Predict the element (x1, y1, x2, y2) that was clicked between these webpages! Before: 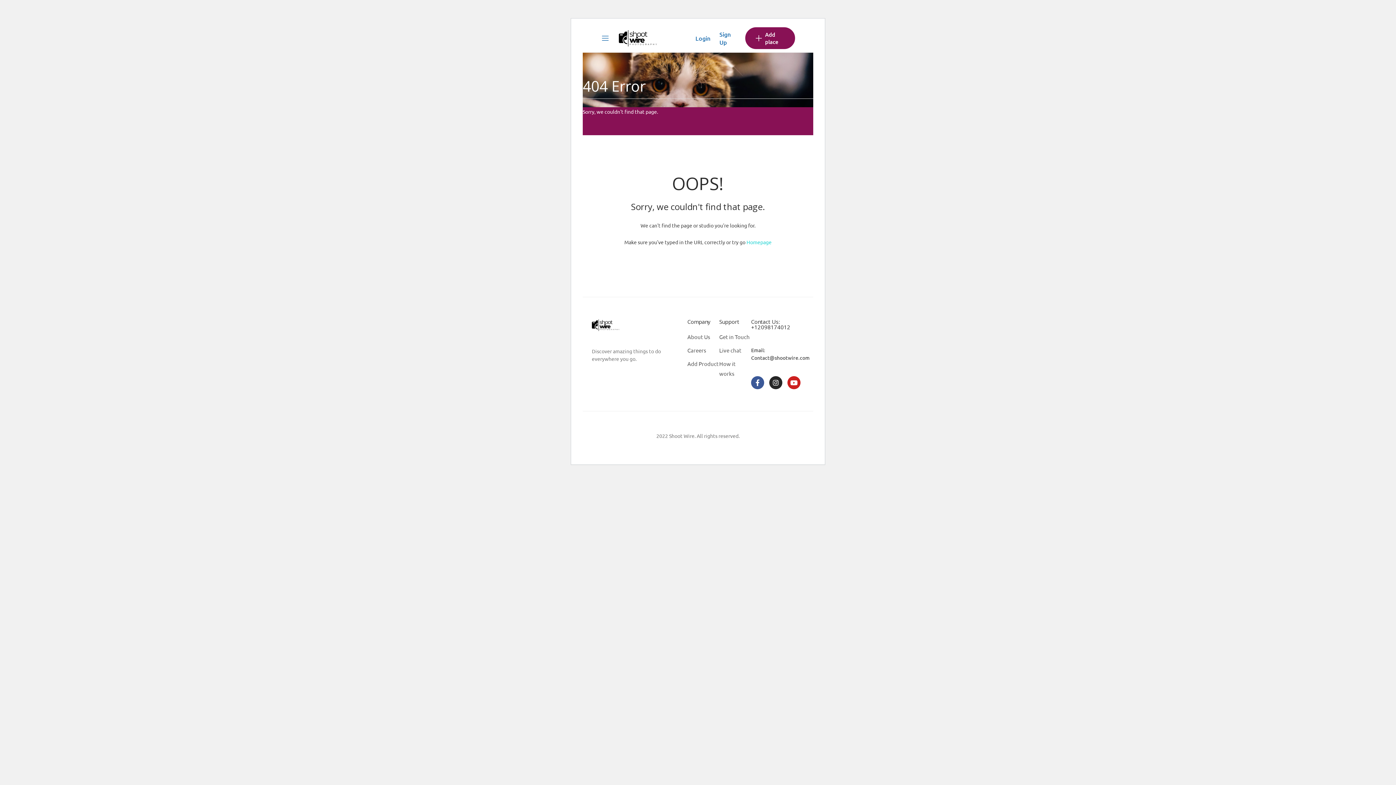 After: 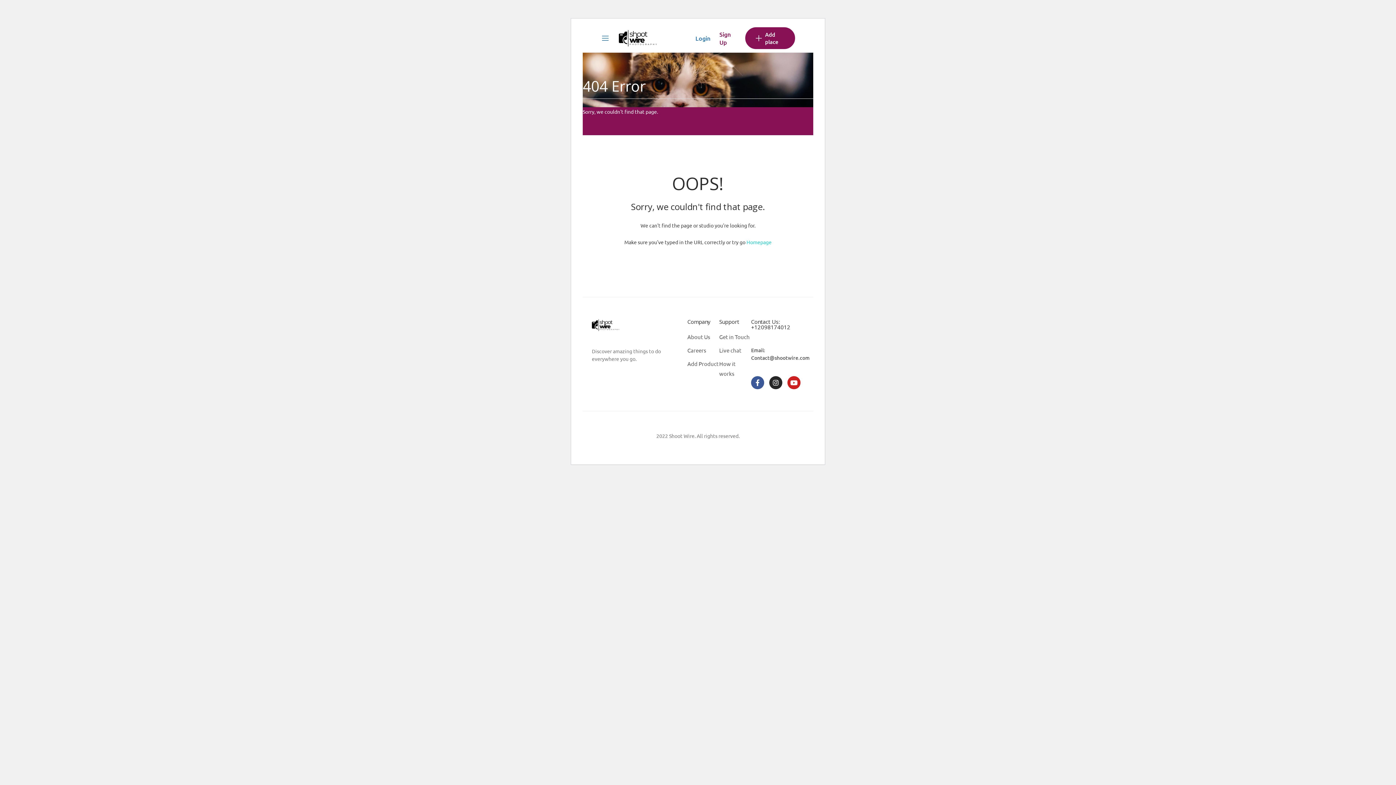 Action: bbox: (719, 30, 736, 46) label: Sign Up